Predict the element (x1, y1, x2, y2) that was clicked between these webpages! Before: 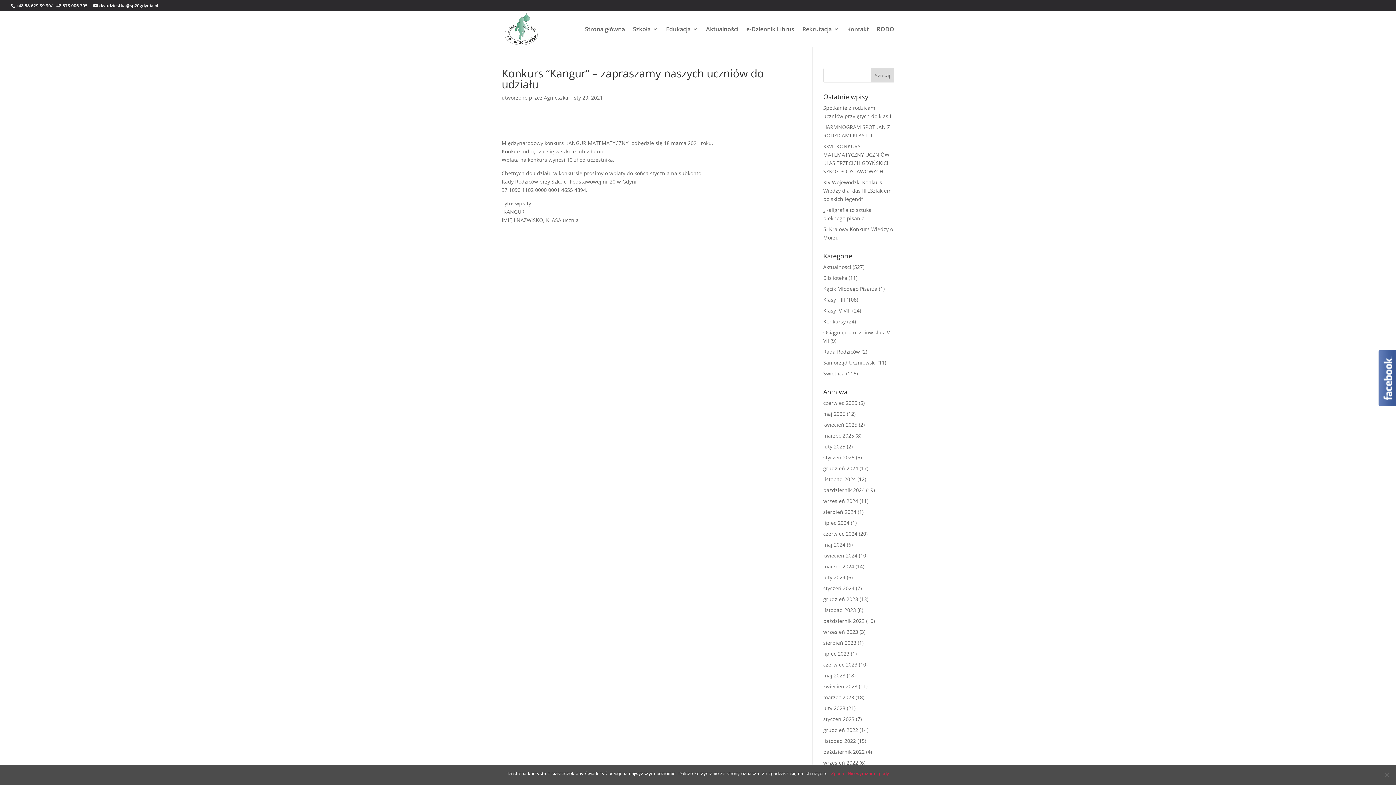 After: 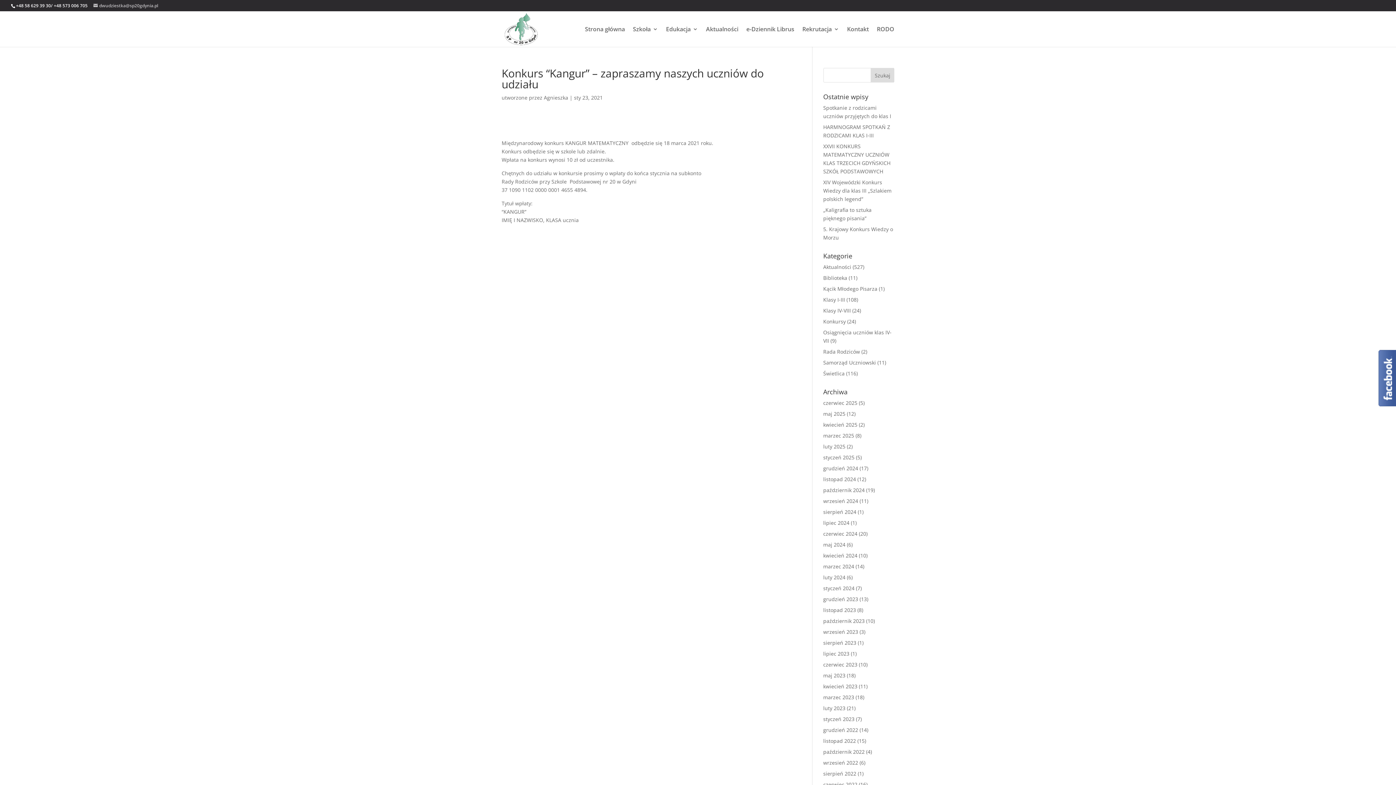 Action: label: dwudziestka@sp20gdynia.pl bbox: (93, 2, 158, 8)